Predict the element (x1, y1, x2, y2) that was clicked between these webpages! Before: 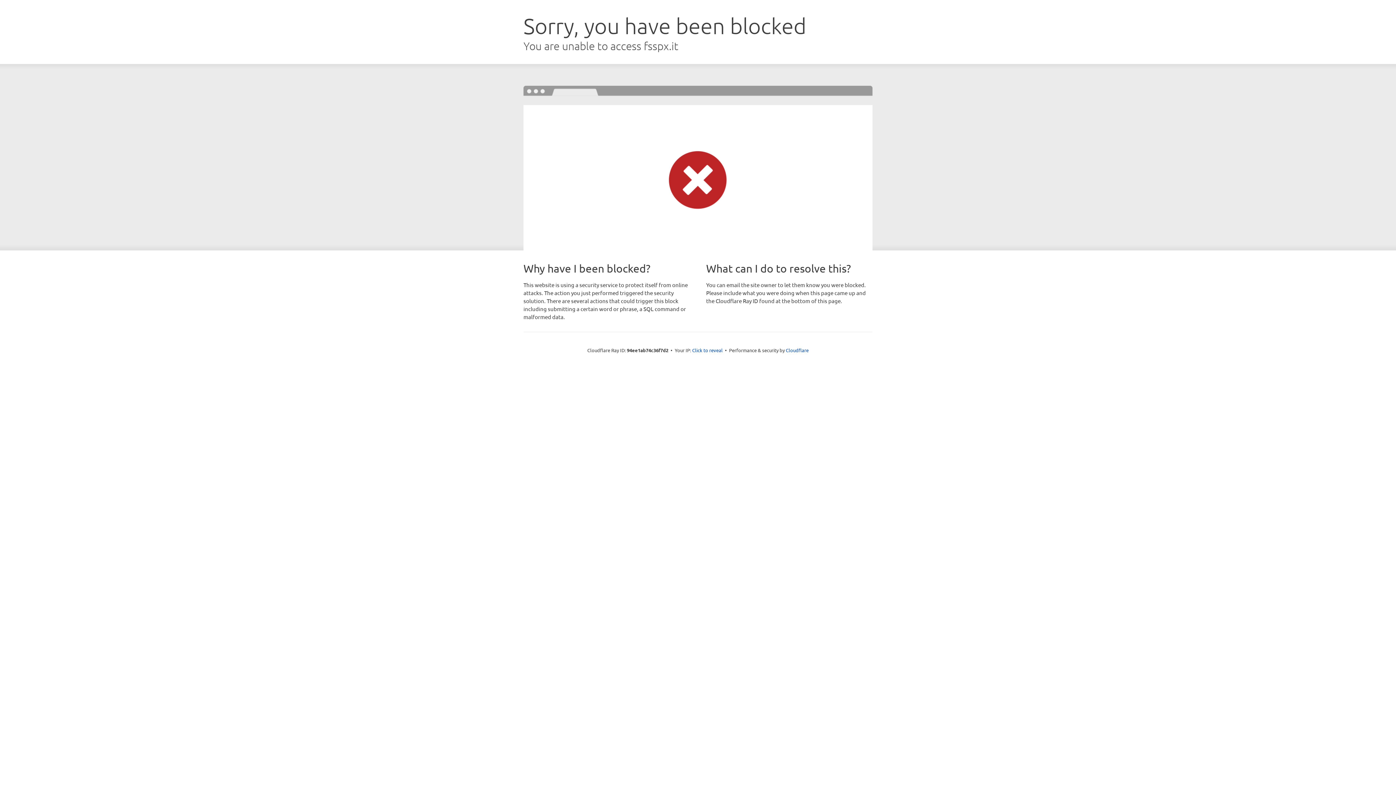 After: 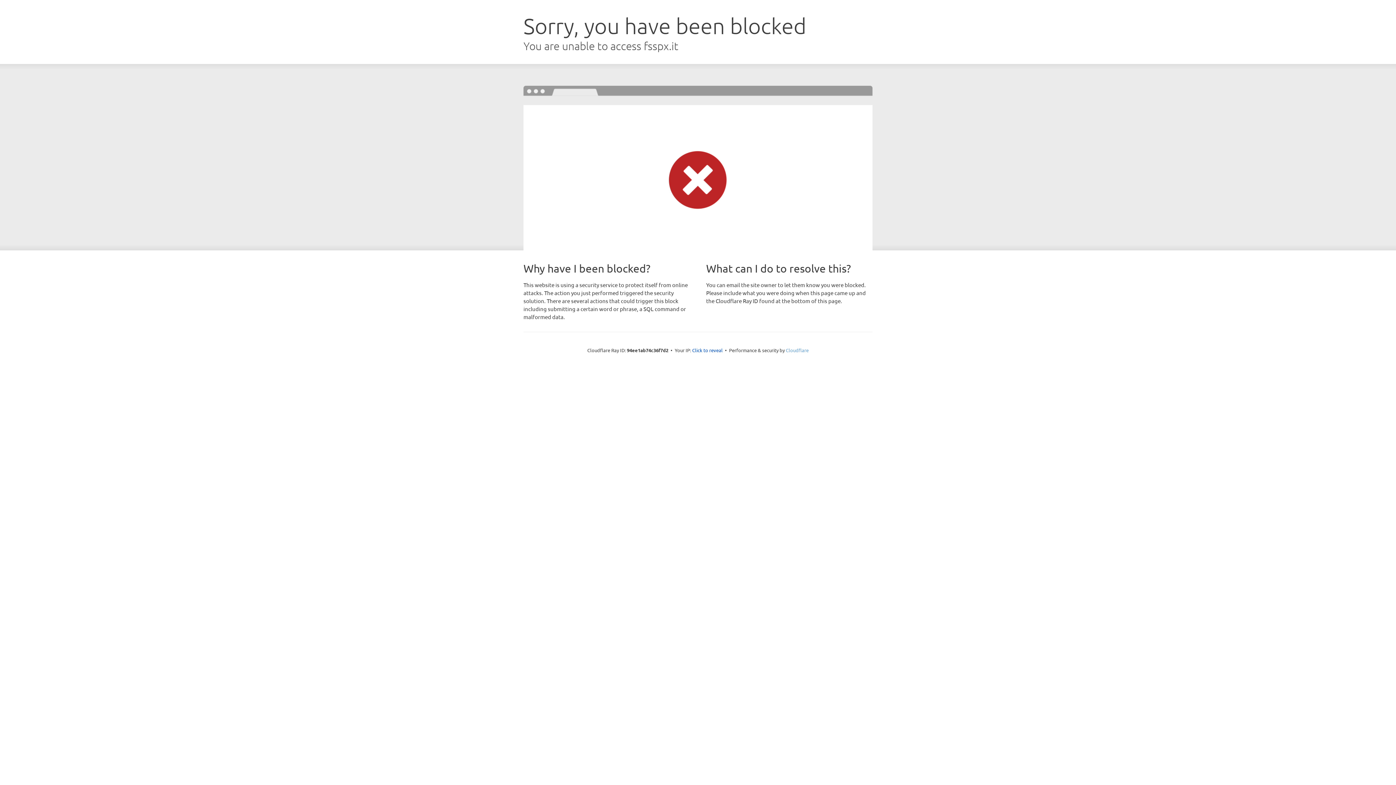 Action: label: Cloudflare bbox: (786, 347, 808, 353)